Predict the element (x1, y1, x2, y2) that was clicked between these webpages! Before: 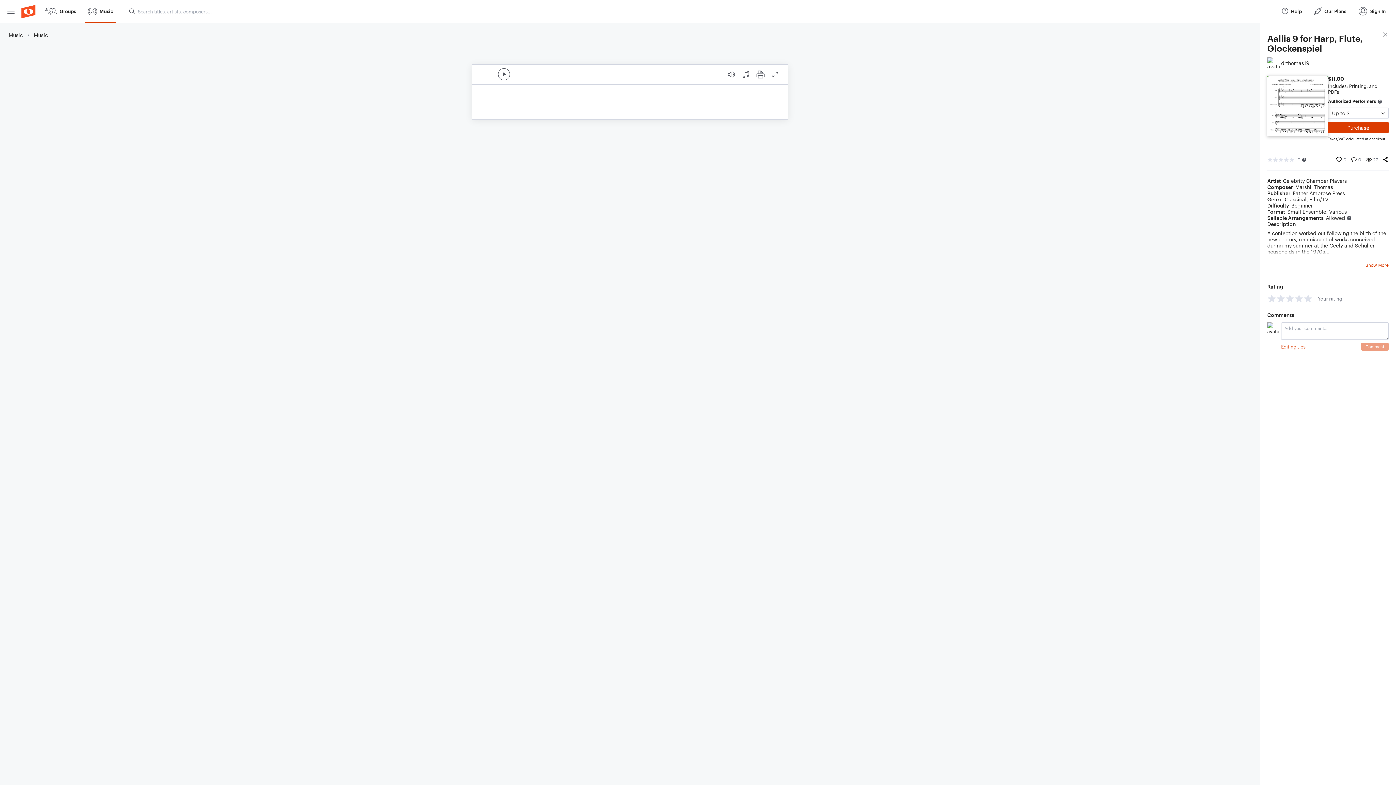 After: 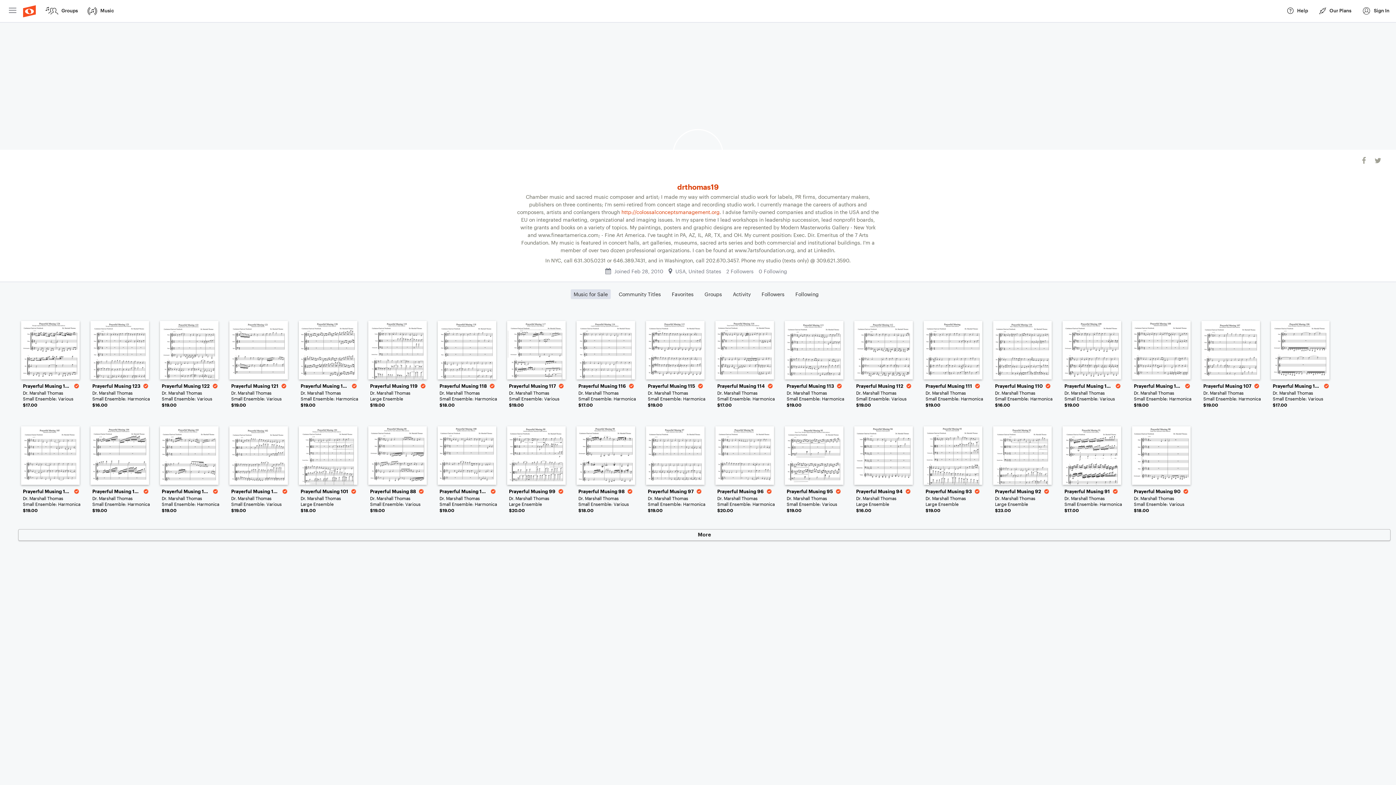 Action: label: drthomas19 bbox: (1267, 57, 1309, 68)